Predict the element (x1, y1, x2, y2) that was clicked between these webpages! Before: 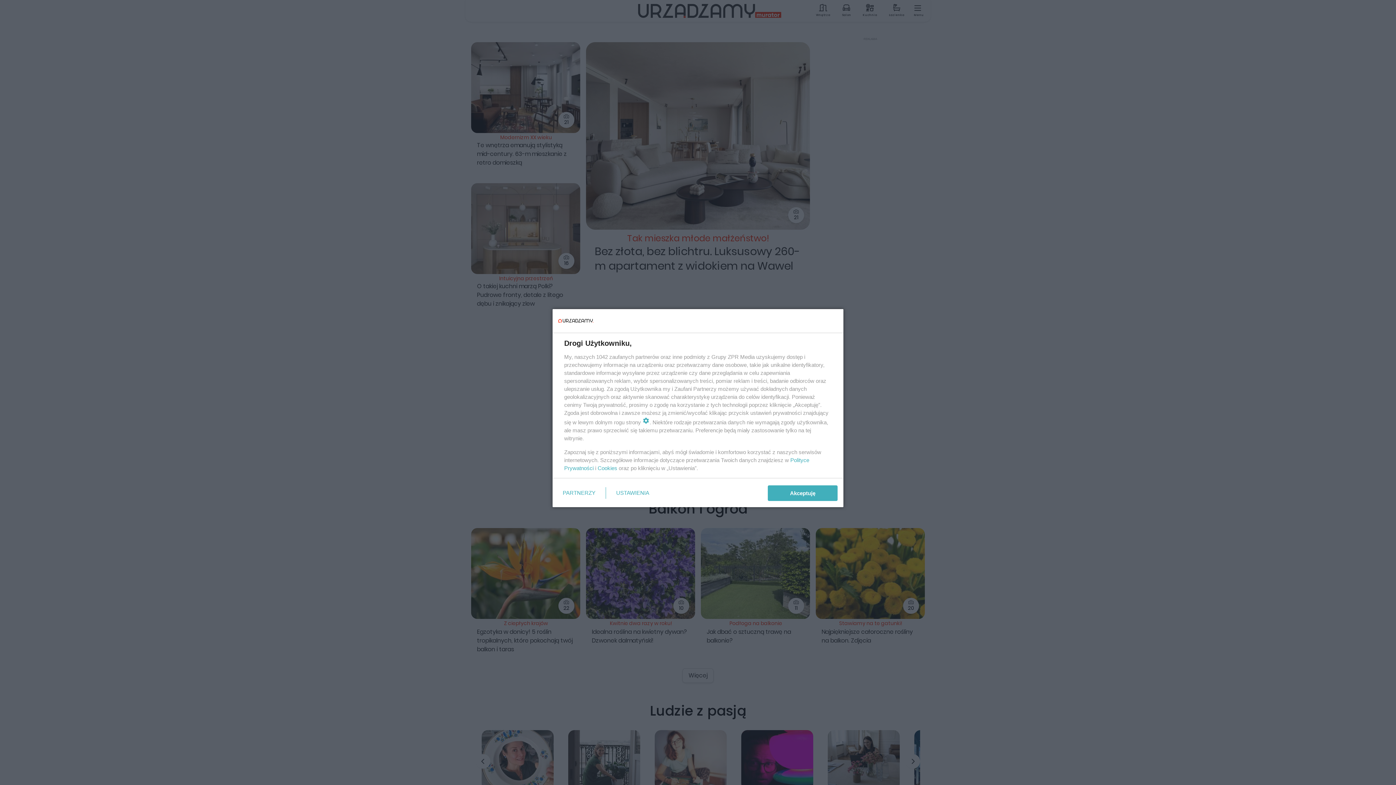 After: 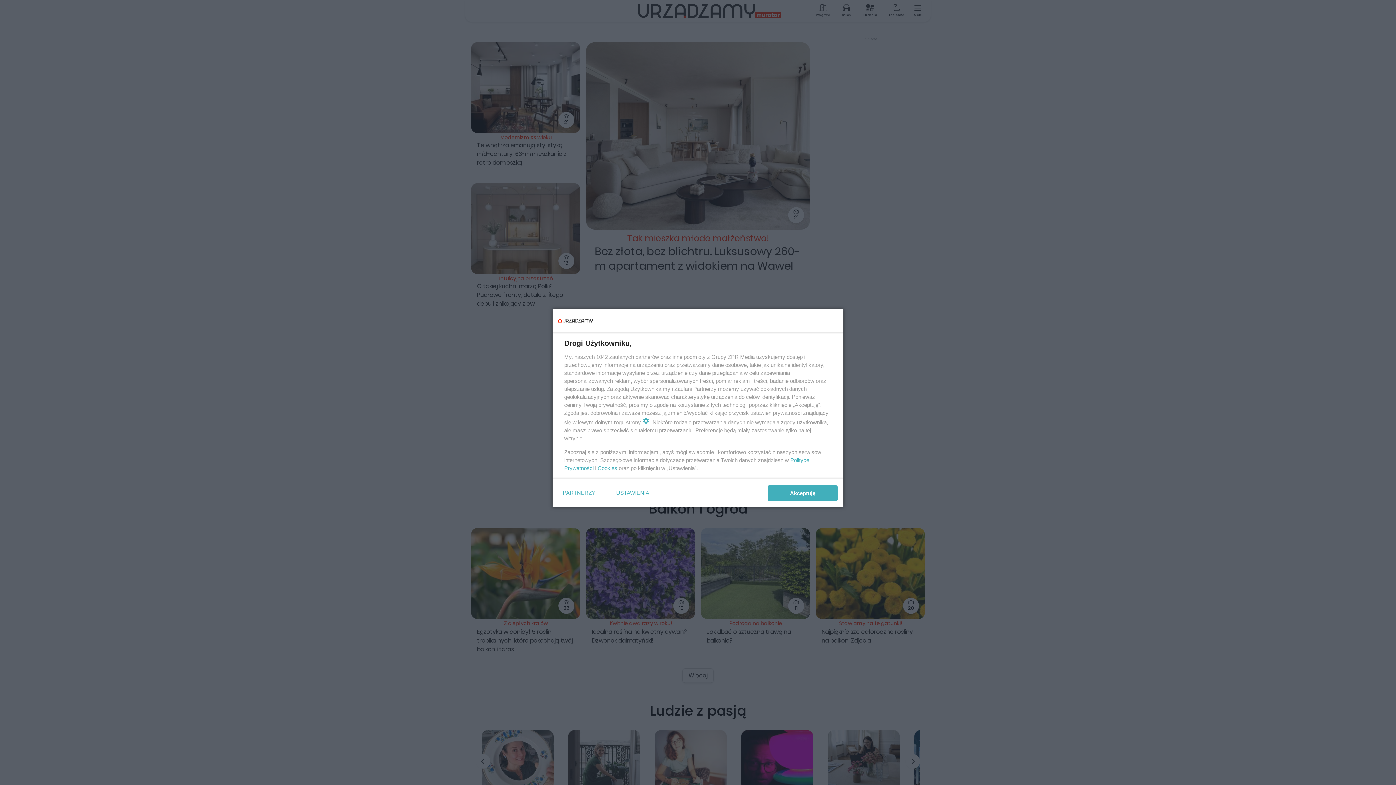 Action: label: Cookies bbox: (597, 465, 617, 471)